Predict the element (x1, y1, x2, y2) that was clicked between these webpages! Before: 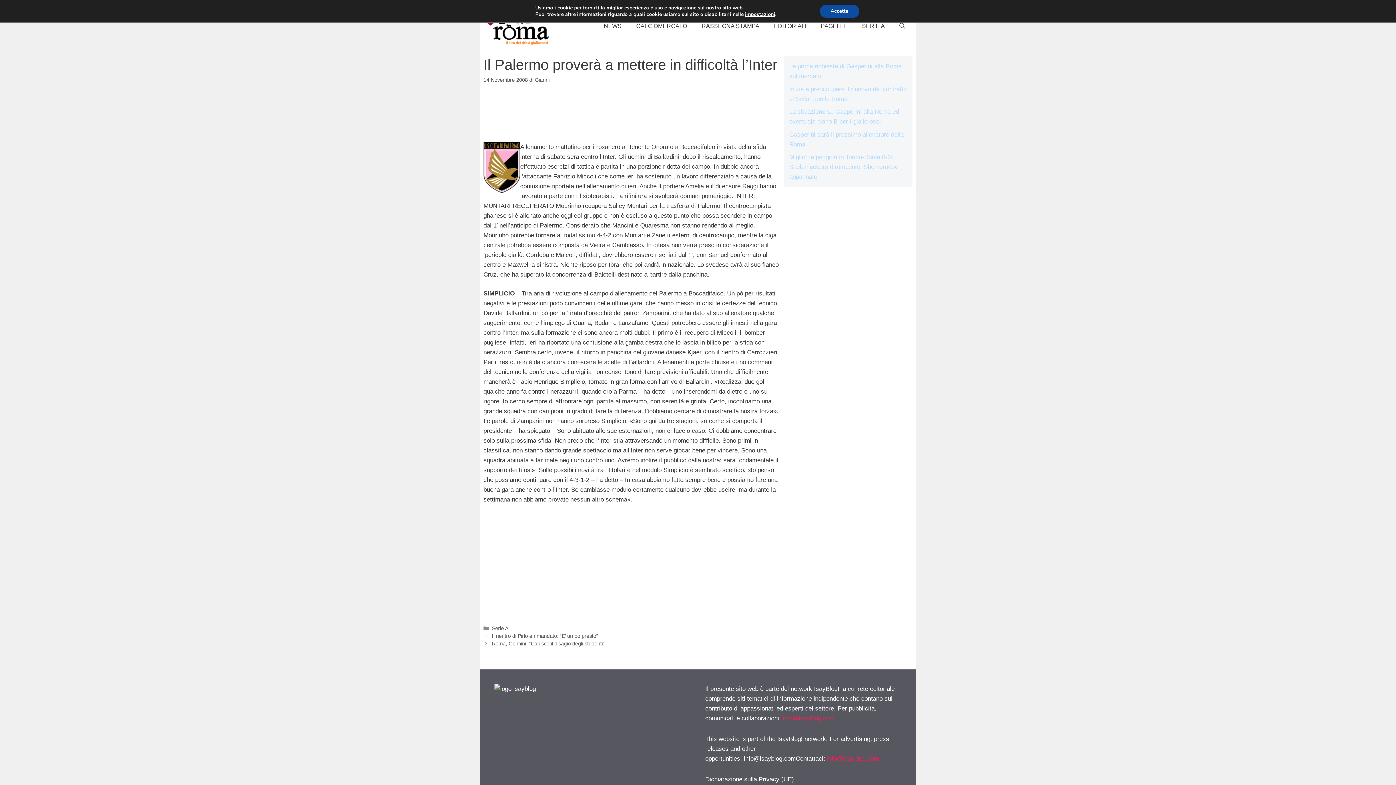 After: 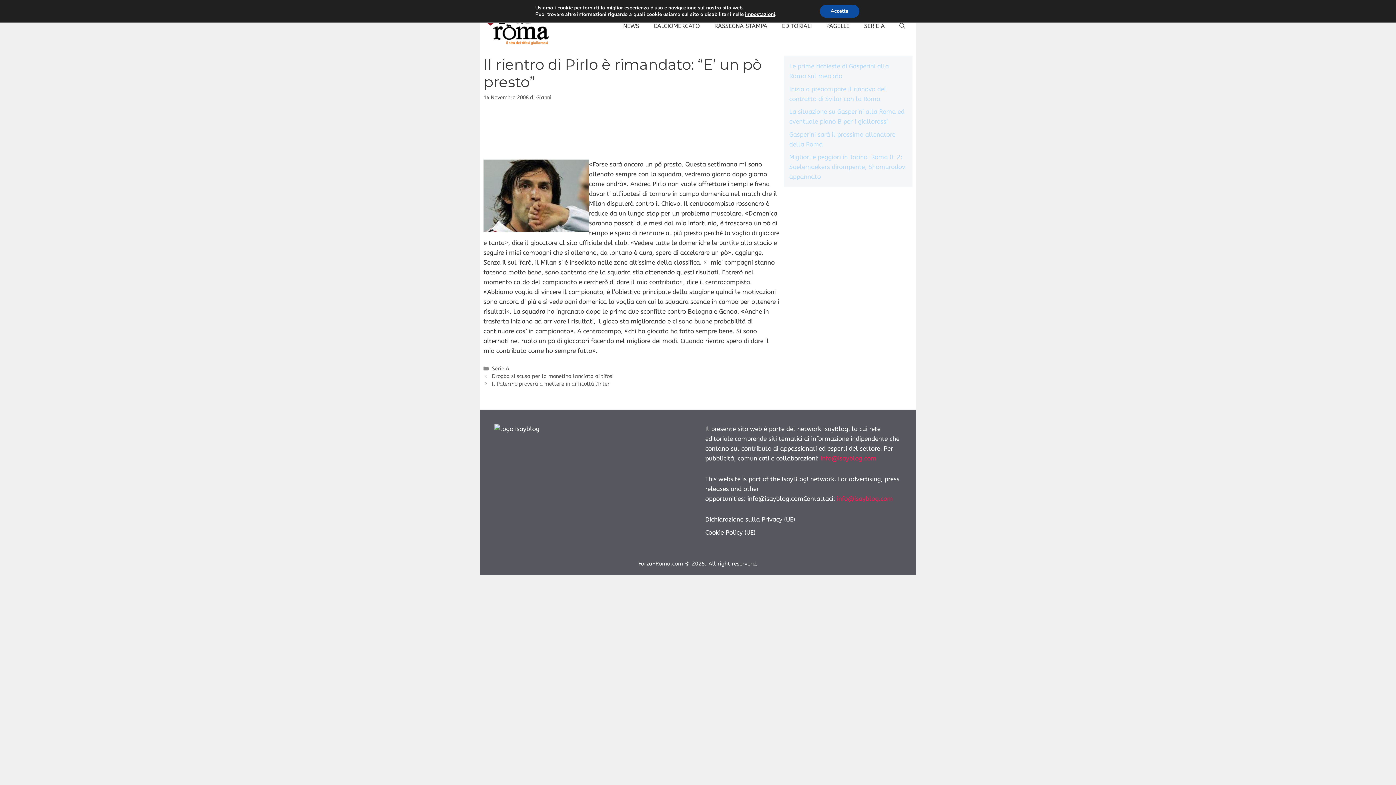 Action: label: Il rientro di Pirlo è rimandato: “E’ un pò presto” bbox: (492, 633, 598, 639)